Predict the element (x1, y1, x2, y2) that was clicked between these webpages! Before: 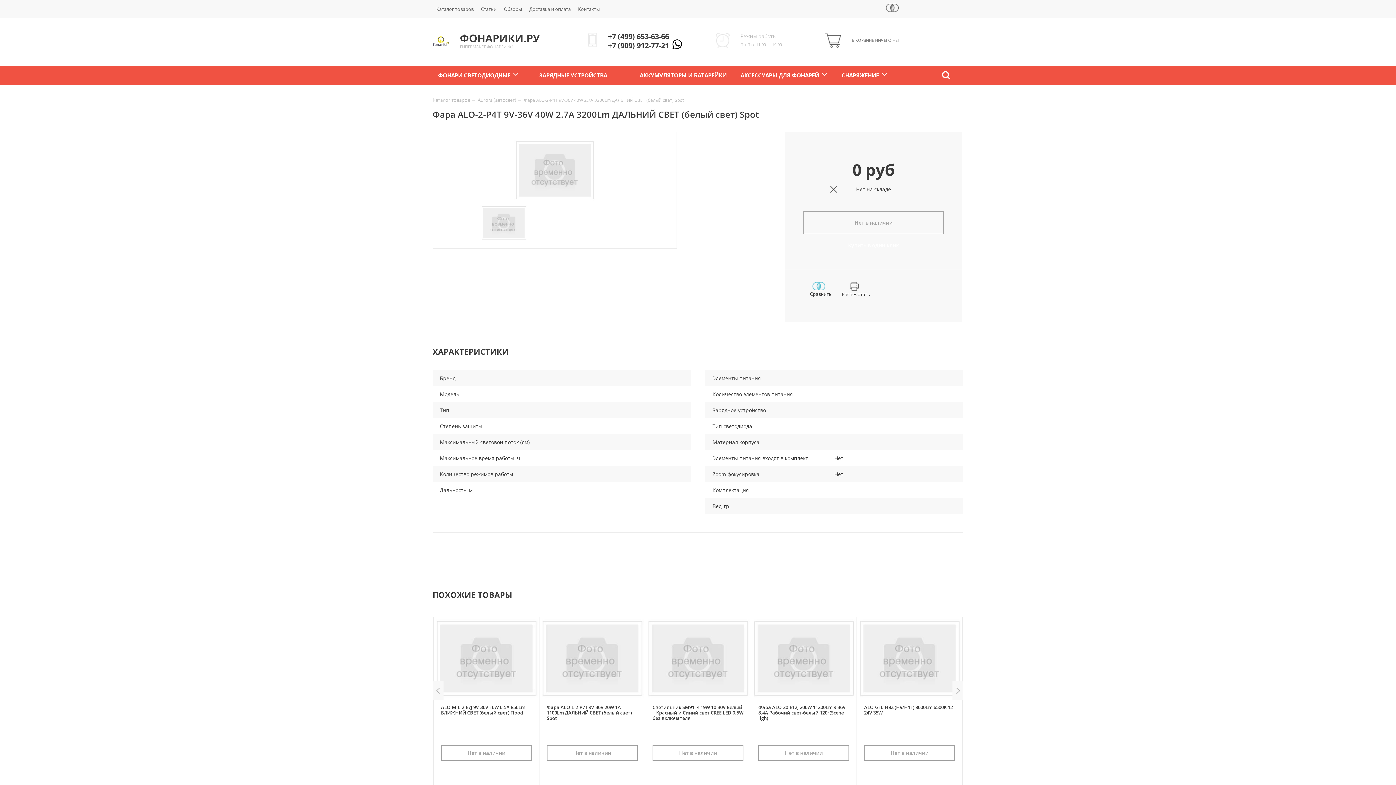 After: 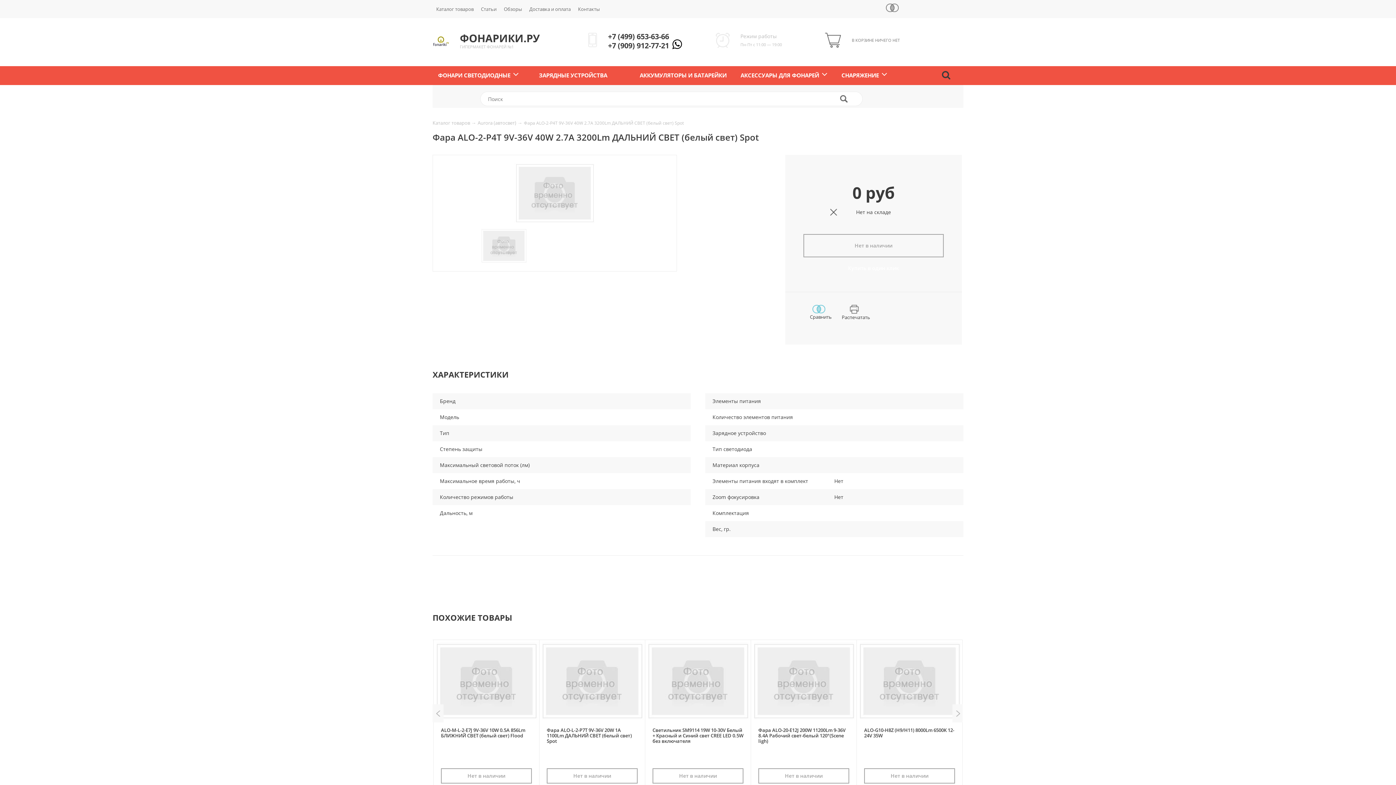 Action: bbox: (937, 66, 954, 84)